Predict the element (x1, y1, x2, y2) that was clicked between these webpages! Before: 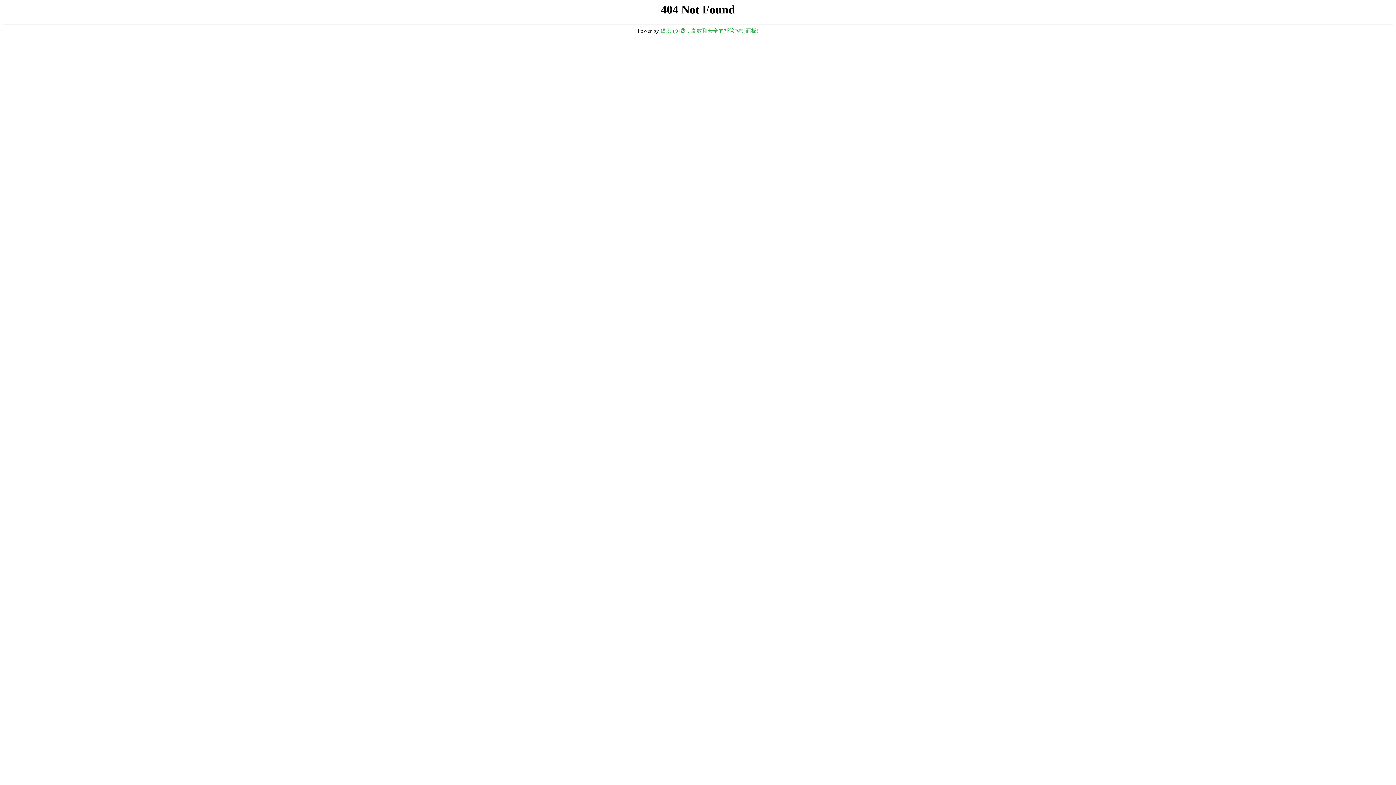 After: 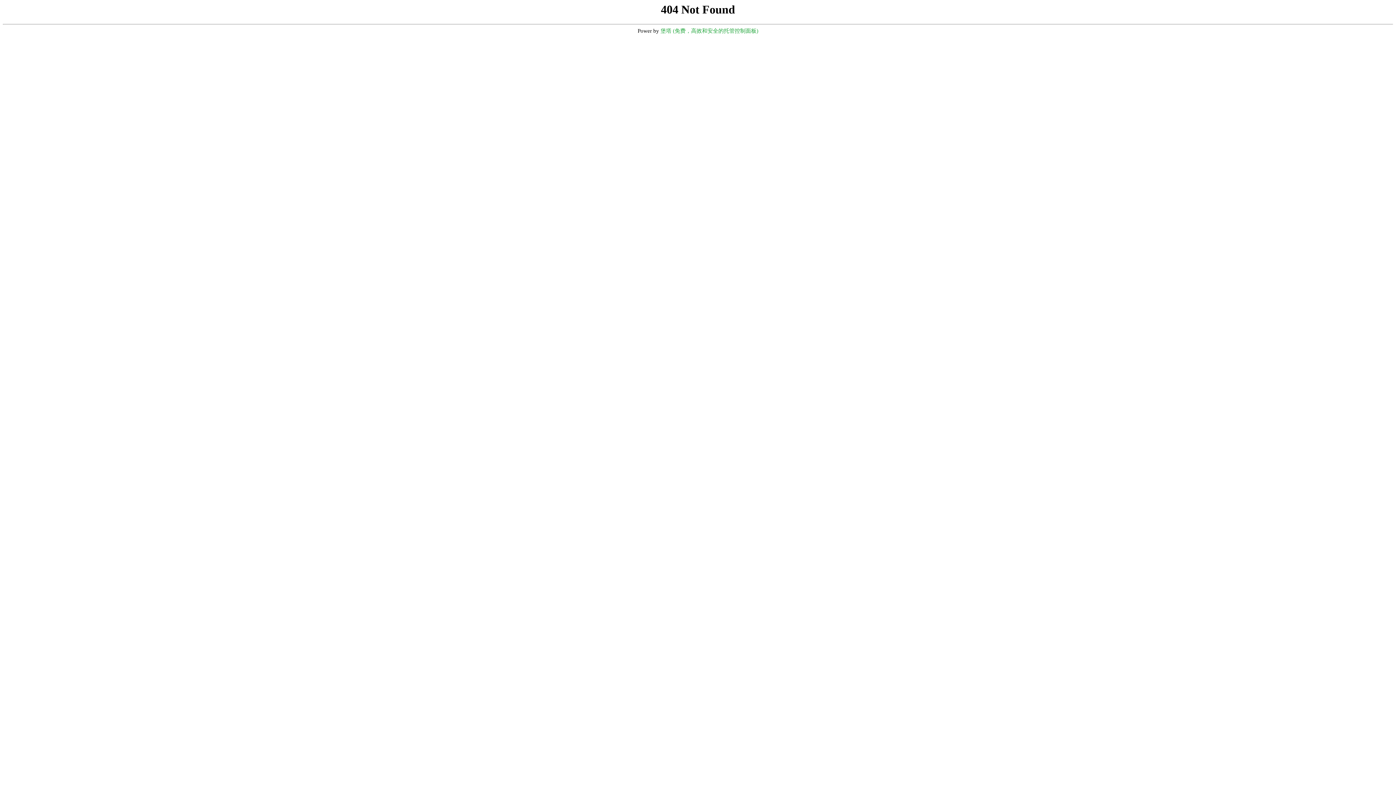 Action: label: 堡塔 (免费，高效和安全的托管控制面板) bbox: (660, 28, 758, 33)